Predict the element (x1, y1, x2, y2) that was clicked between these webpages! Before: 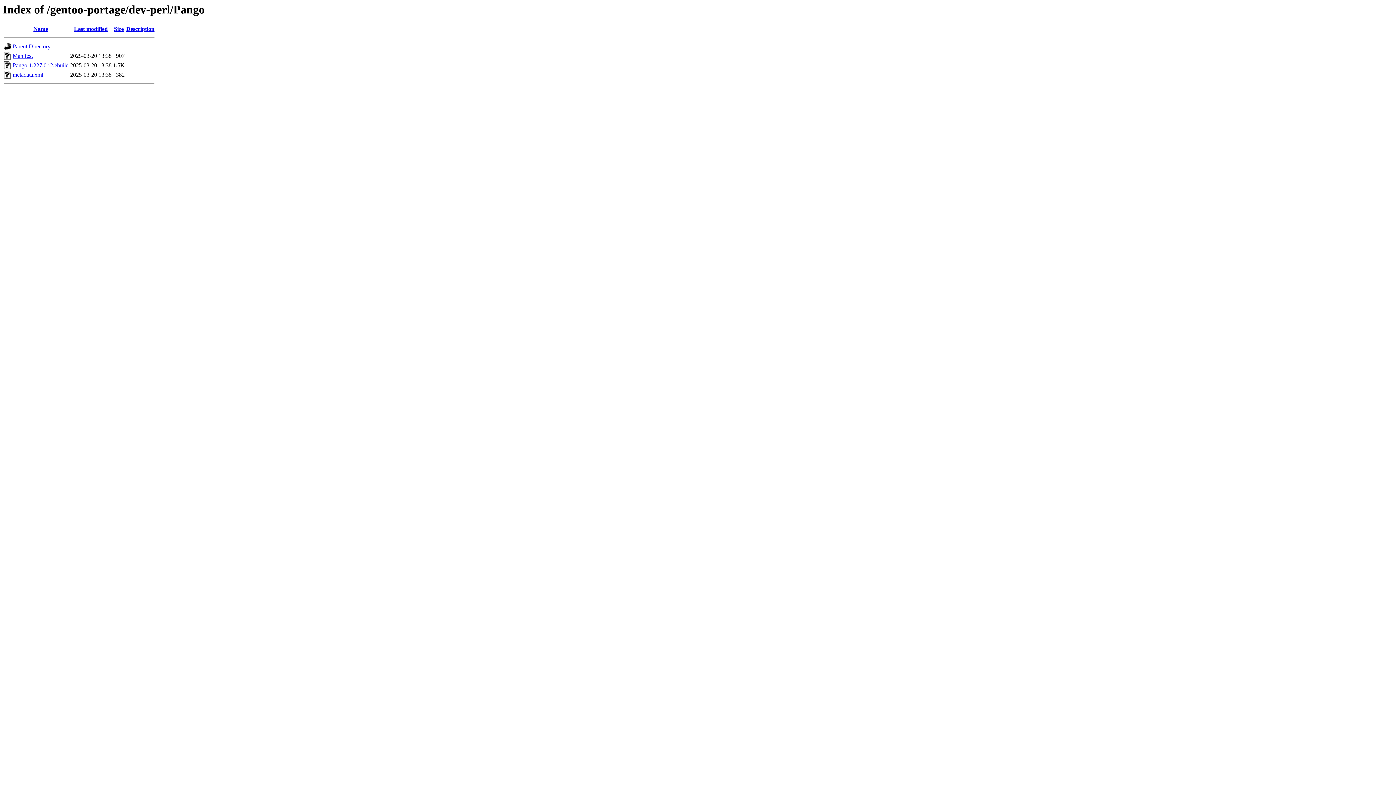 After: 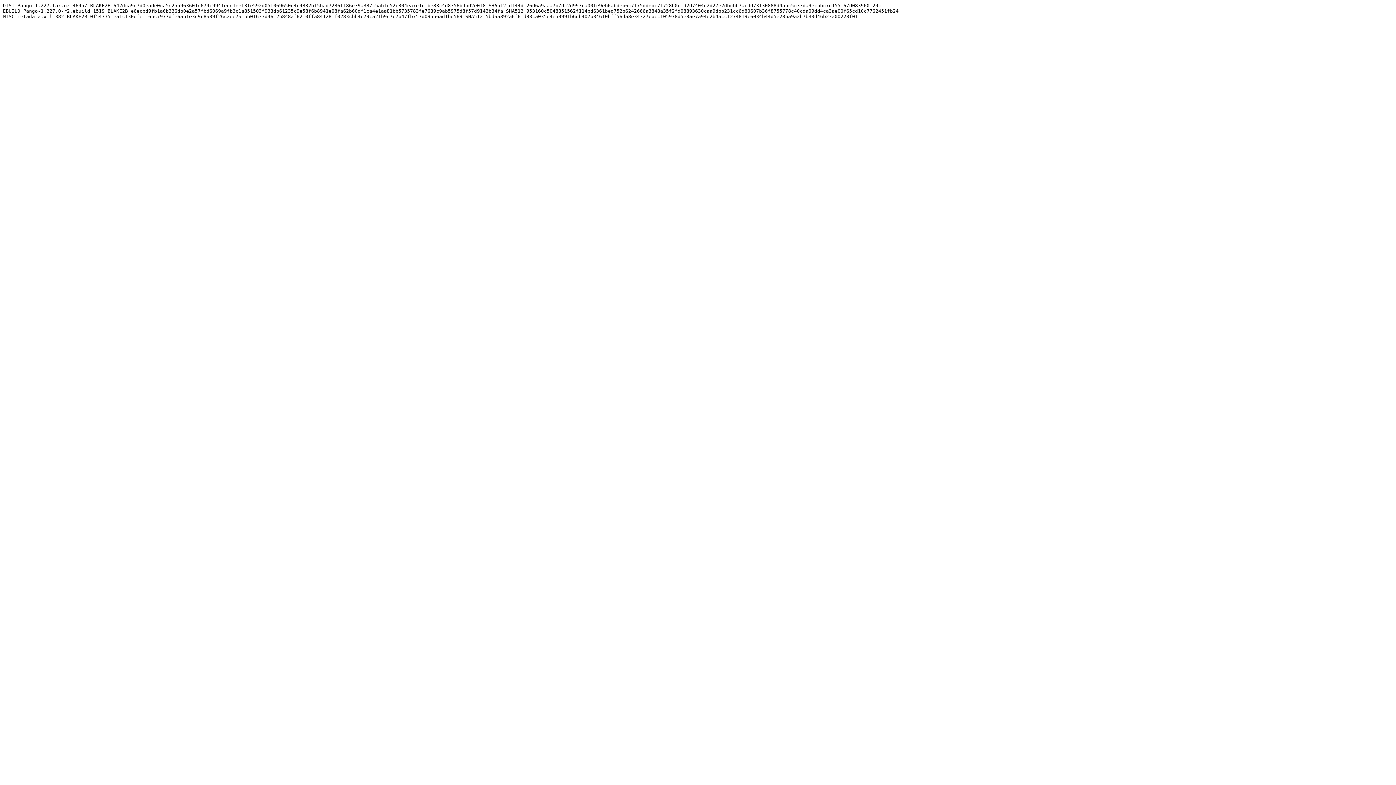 Action: bbox: (12, 52, 32, 59) label: Manifest